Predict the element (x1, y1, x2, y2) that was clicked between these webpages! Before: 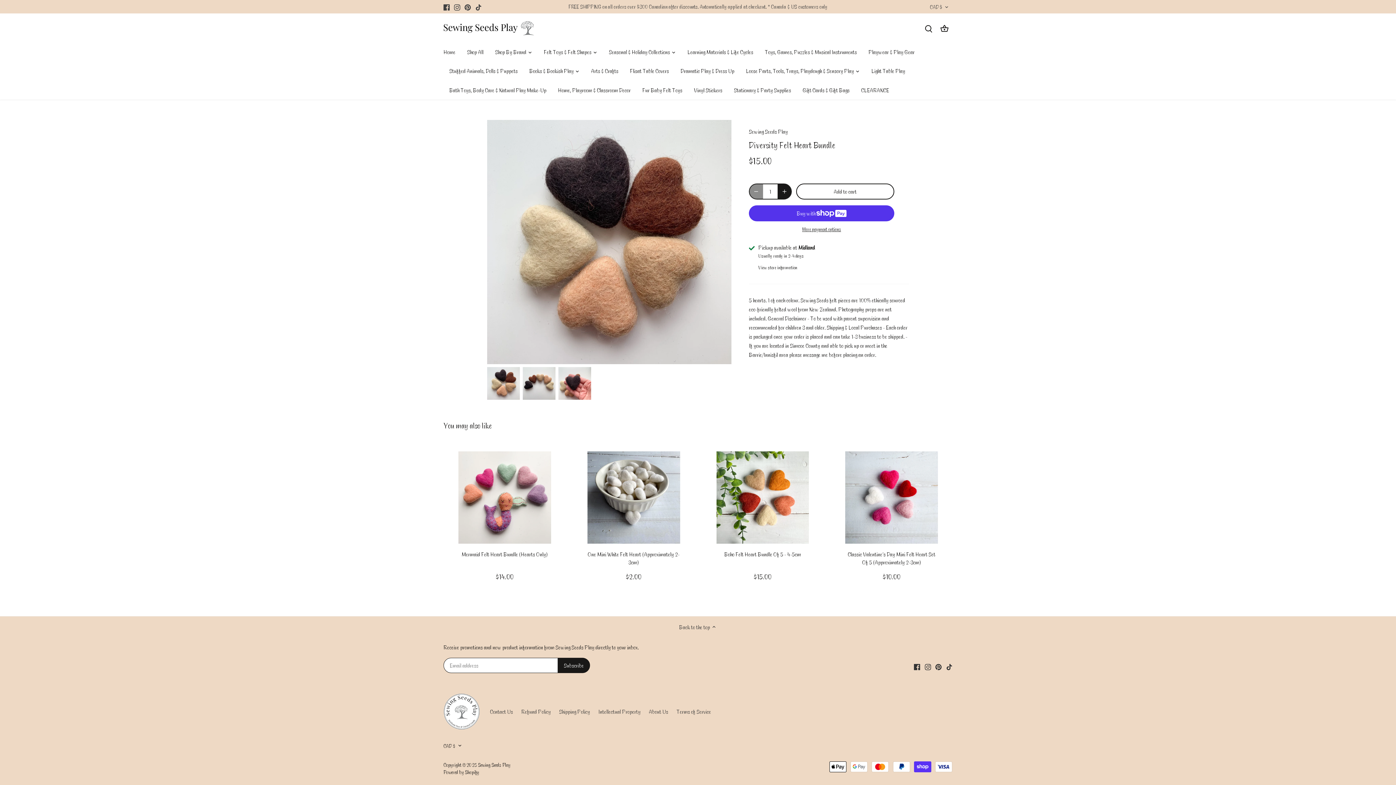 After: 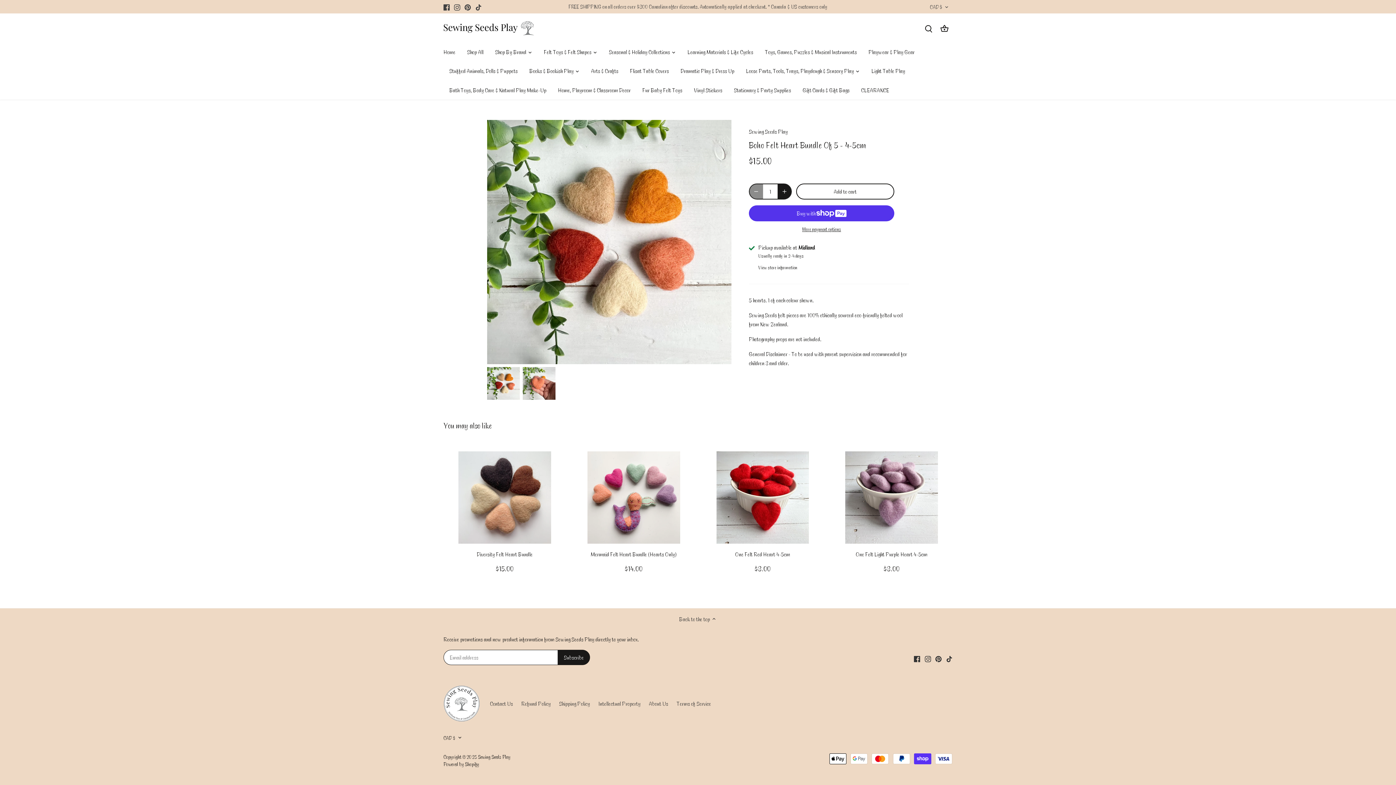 Action: bbox: (716, 549, 809, 558) label: Boho Felt Heart Bundle Of 5 - 4-5cm